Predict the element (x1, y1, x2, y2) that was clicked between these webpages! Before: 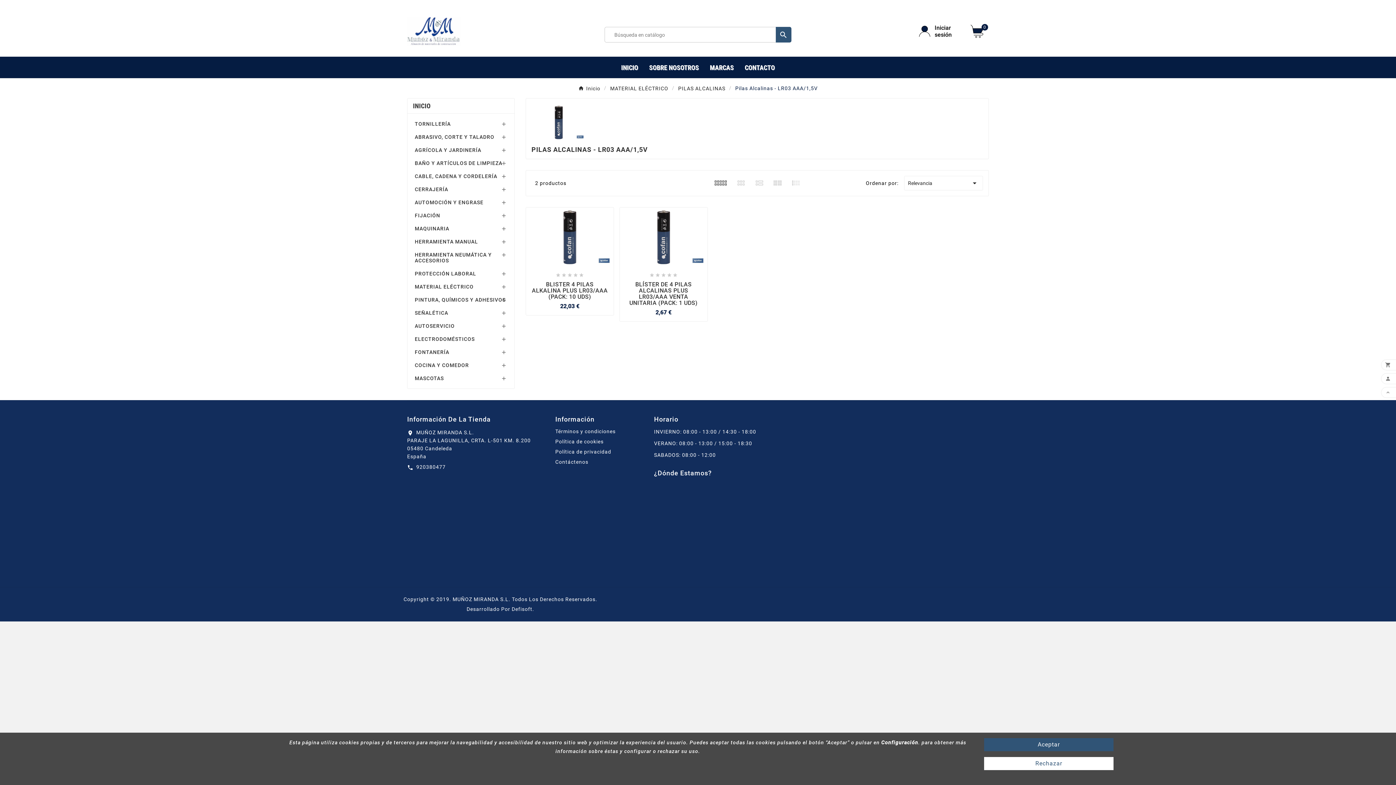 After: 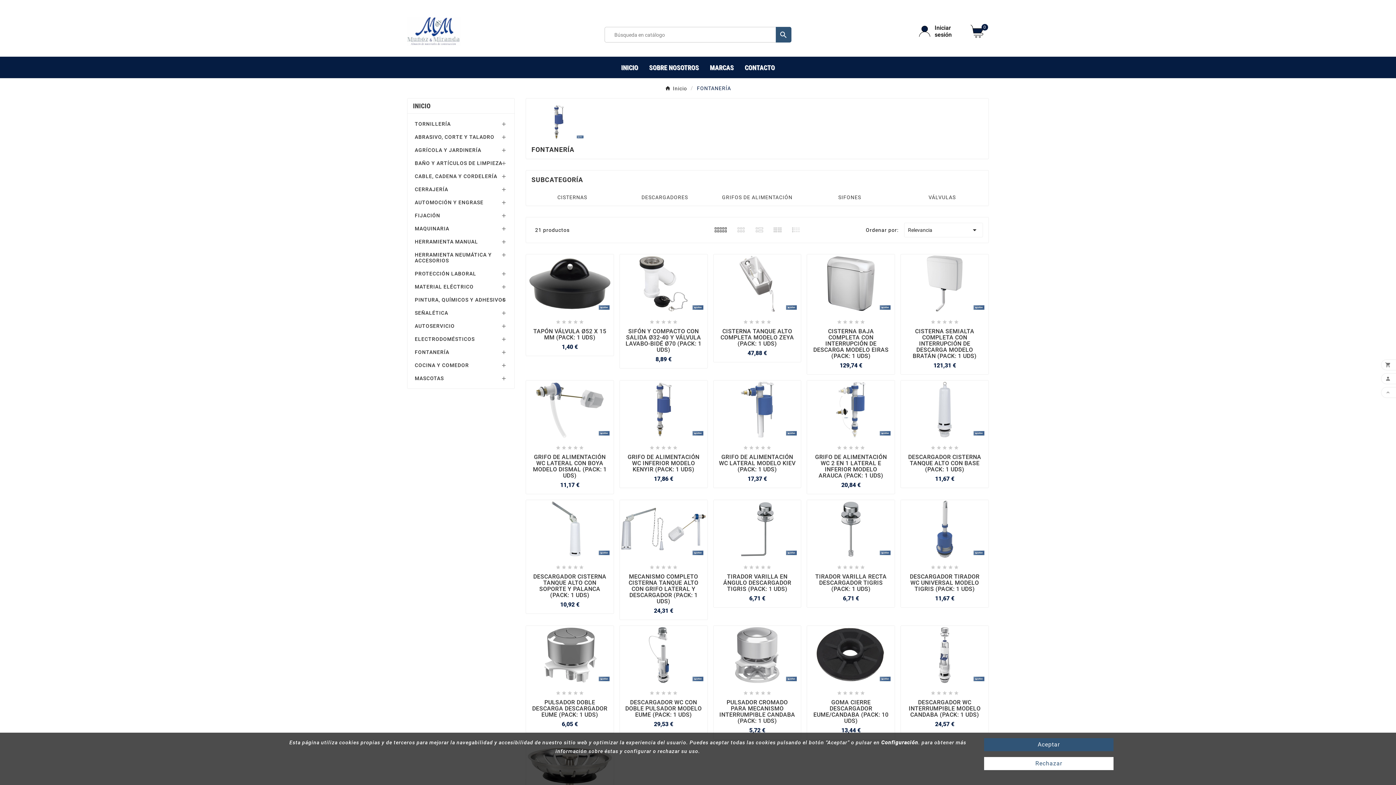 Action: bbox: (414, 345, 507, 359) label: FONTANERÍA